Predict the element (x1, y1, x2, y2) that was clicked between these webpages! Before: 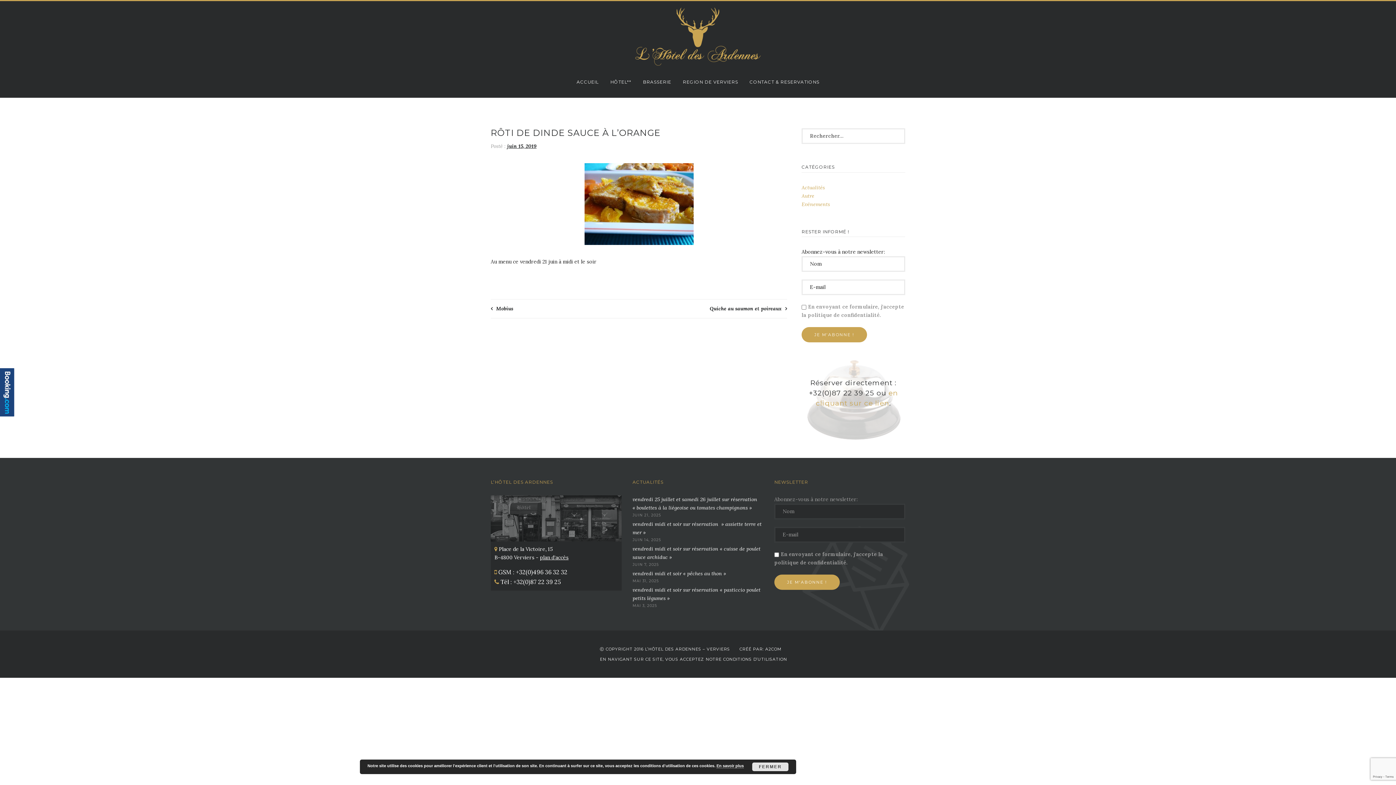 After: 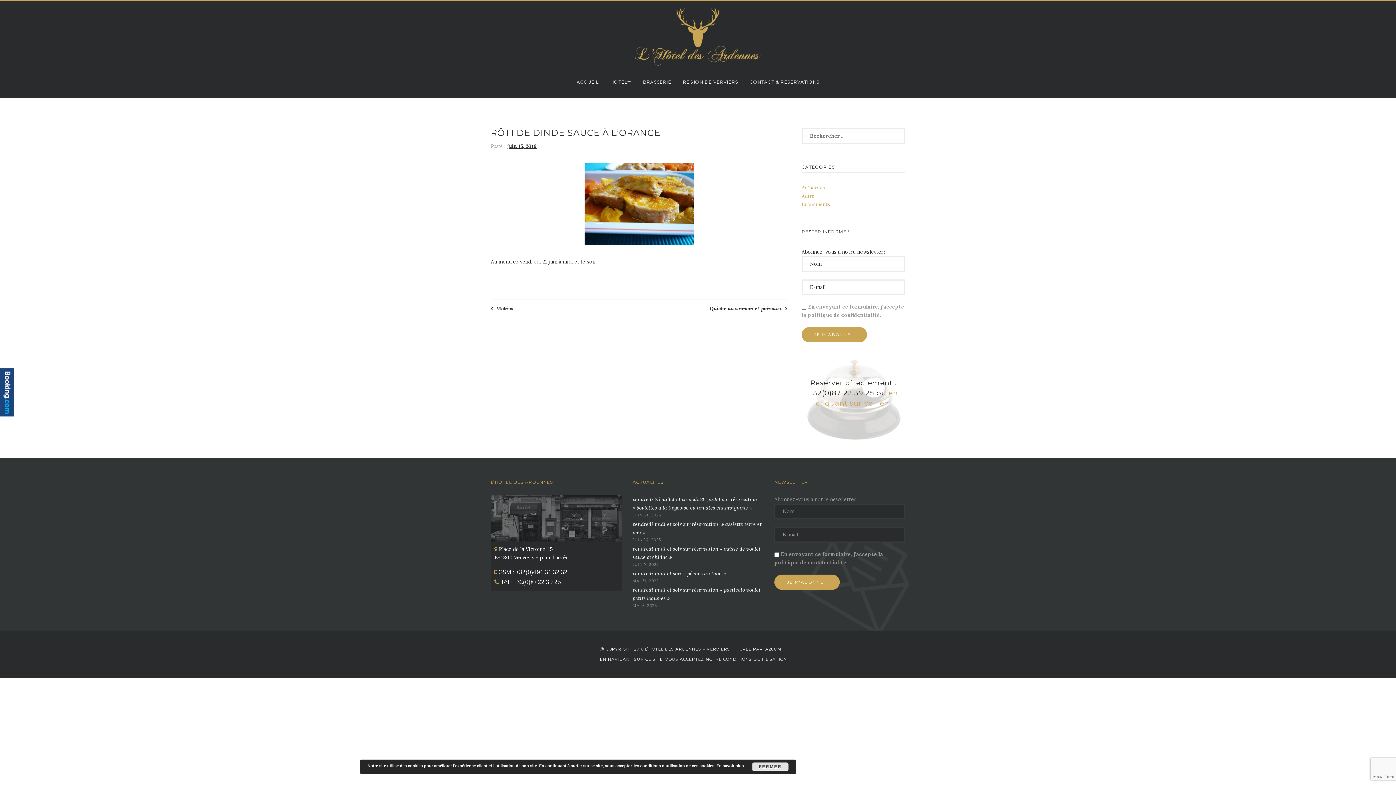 Action: bbox: (0, 368, 14, 419)